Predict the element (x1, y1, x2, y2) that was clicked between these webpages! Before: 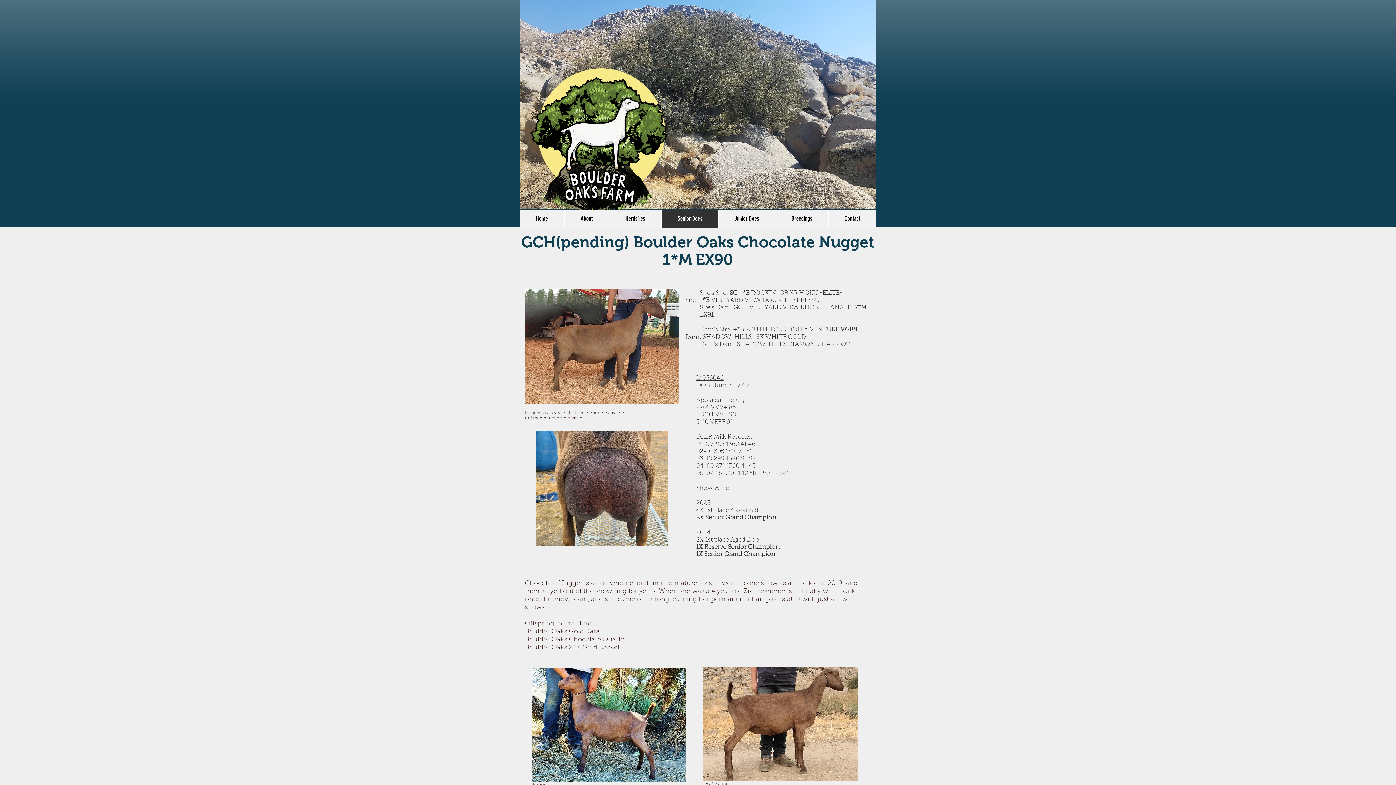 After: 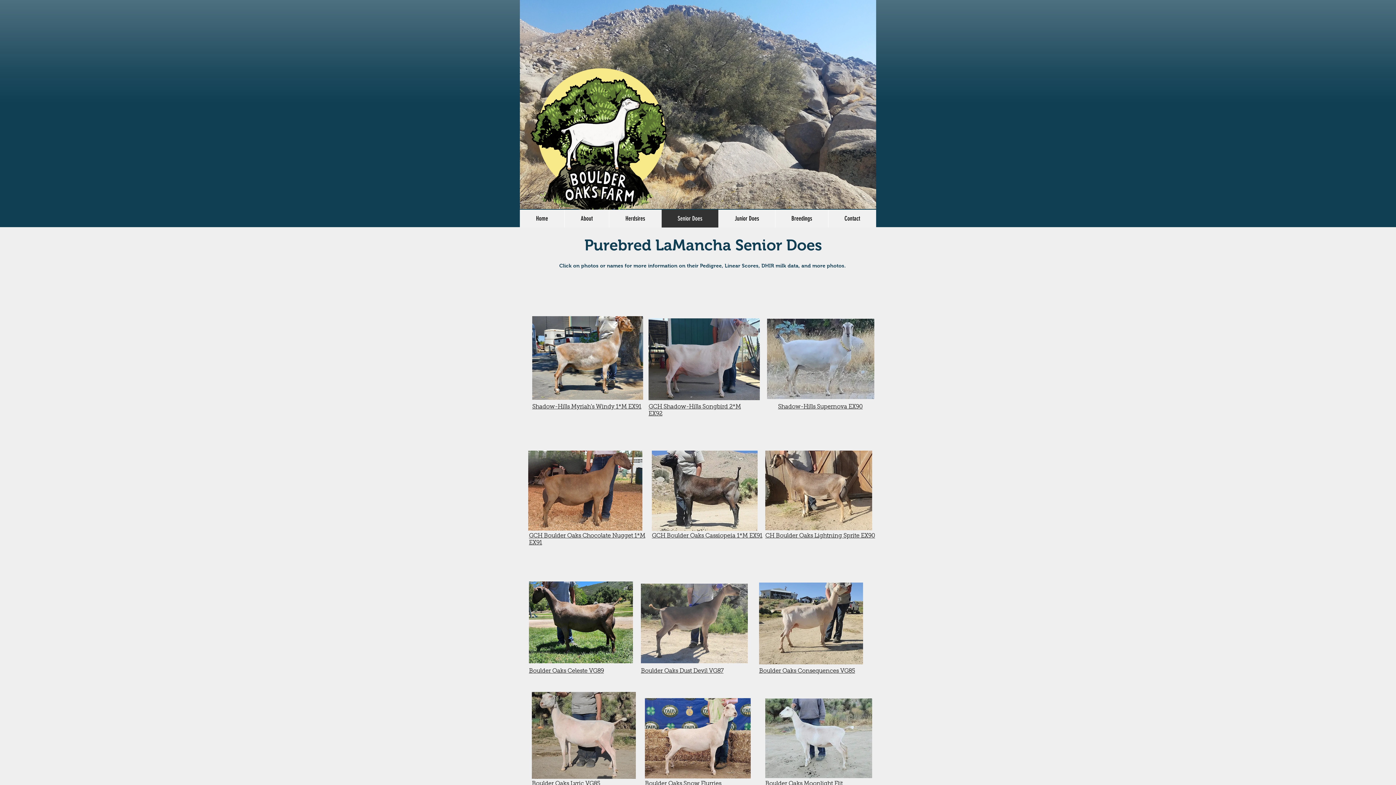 Action: bbox: (661, 209, 718, 227) label: Senior Does